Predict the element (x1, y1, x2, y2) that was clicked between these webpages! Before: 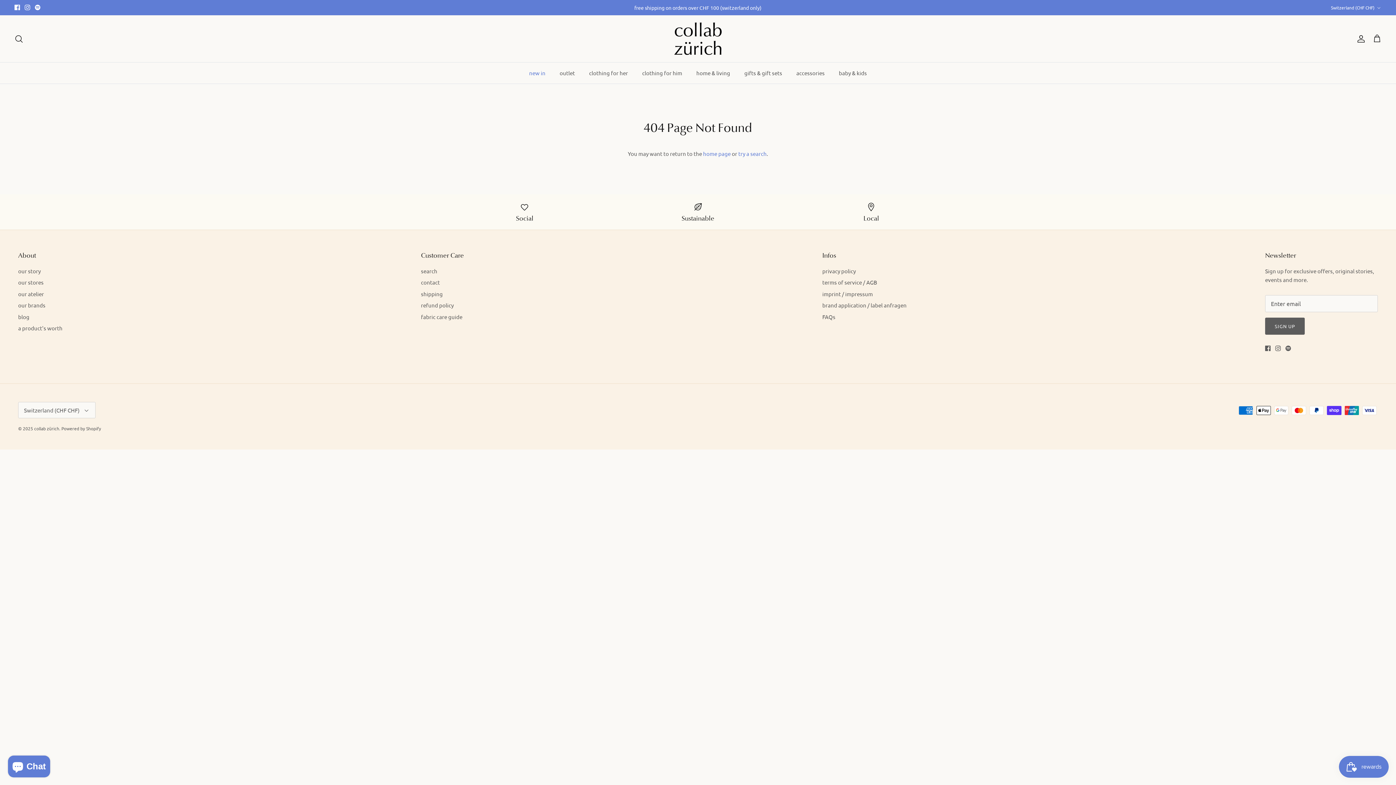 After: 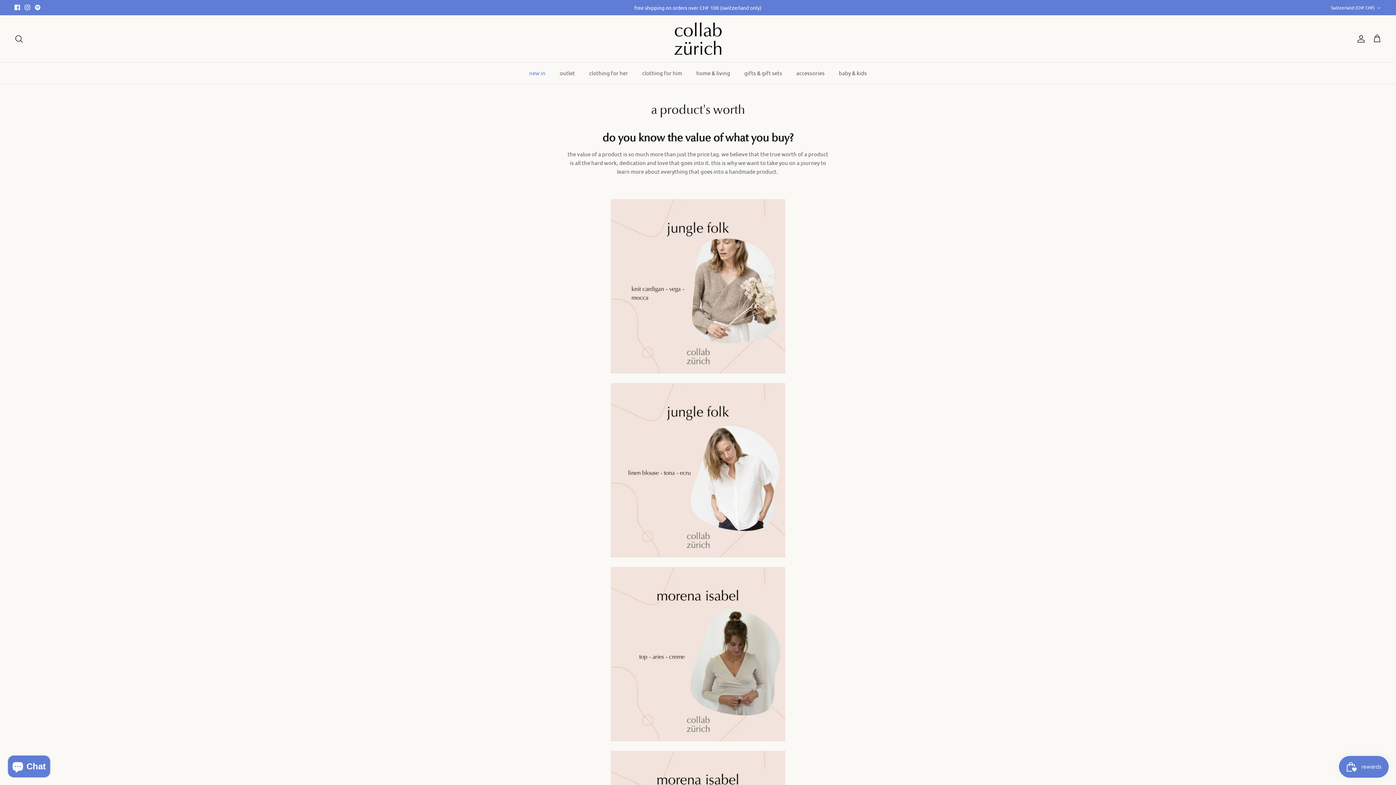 Action: bbox: (18, 324, 62, 331) label: a product's worth